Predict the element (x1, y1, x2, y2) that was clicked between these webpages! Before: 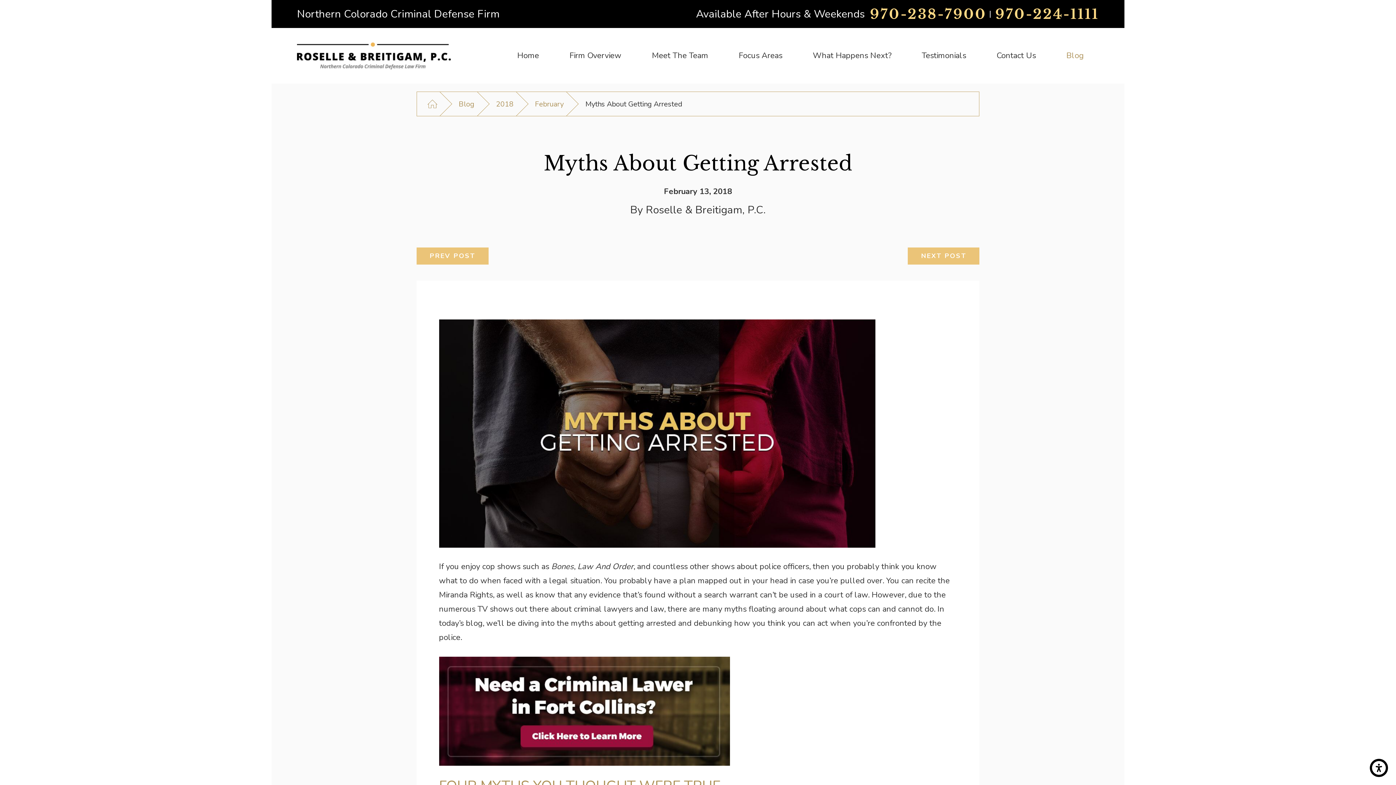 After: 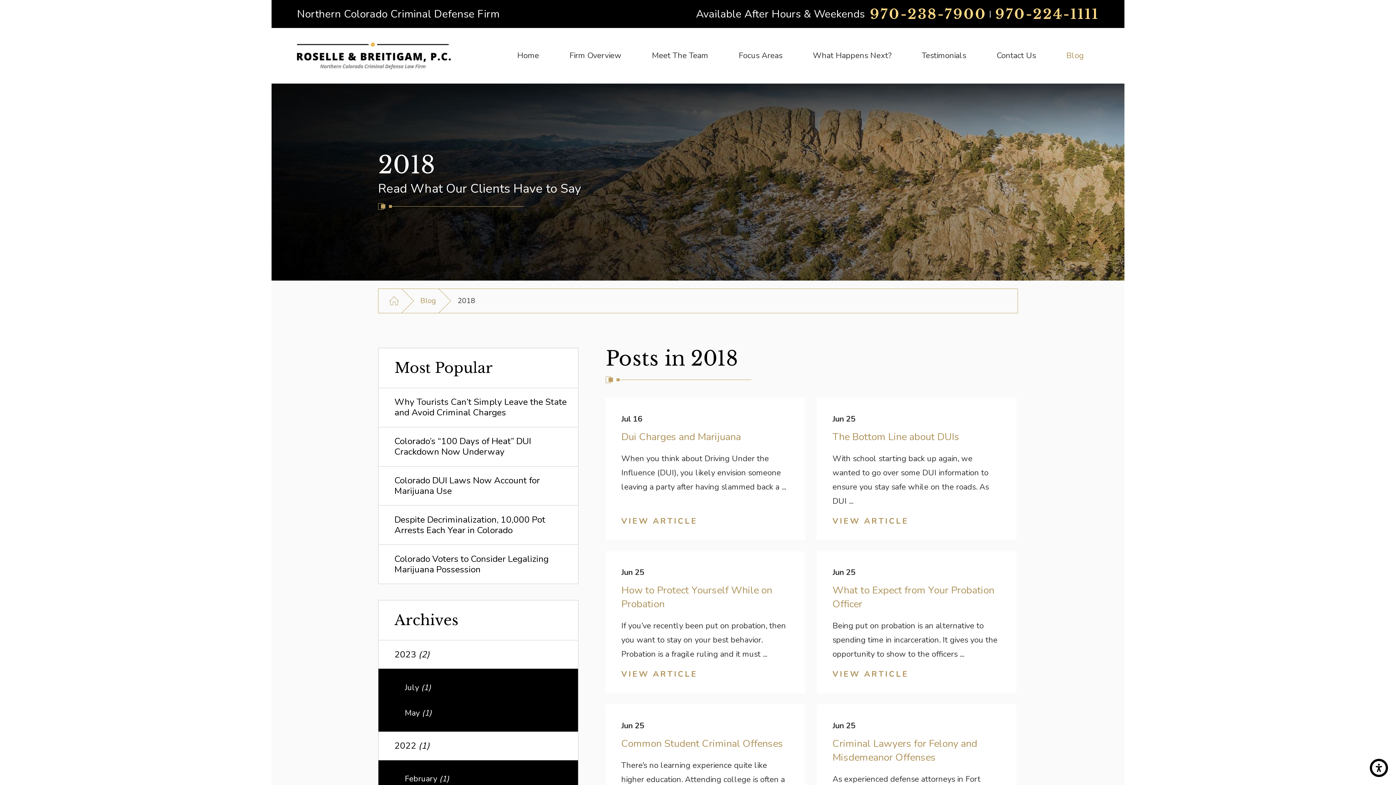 Action: bbox: (496, 97, 513, 110) label: 2018